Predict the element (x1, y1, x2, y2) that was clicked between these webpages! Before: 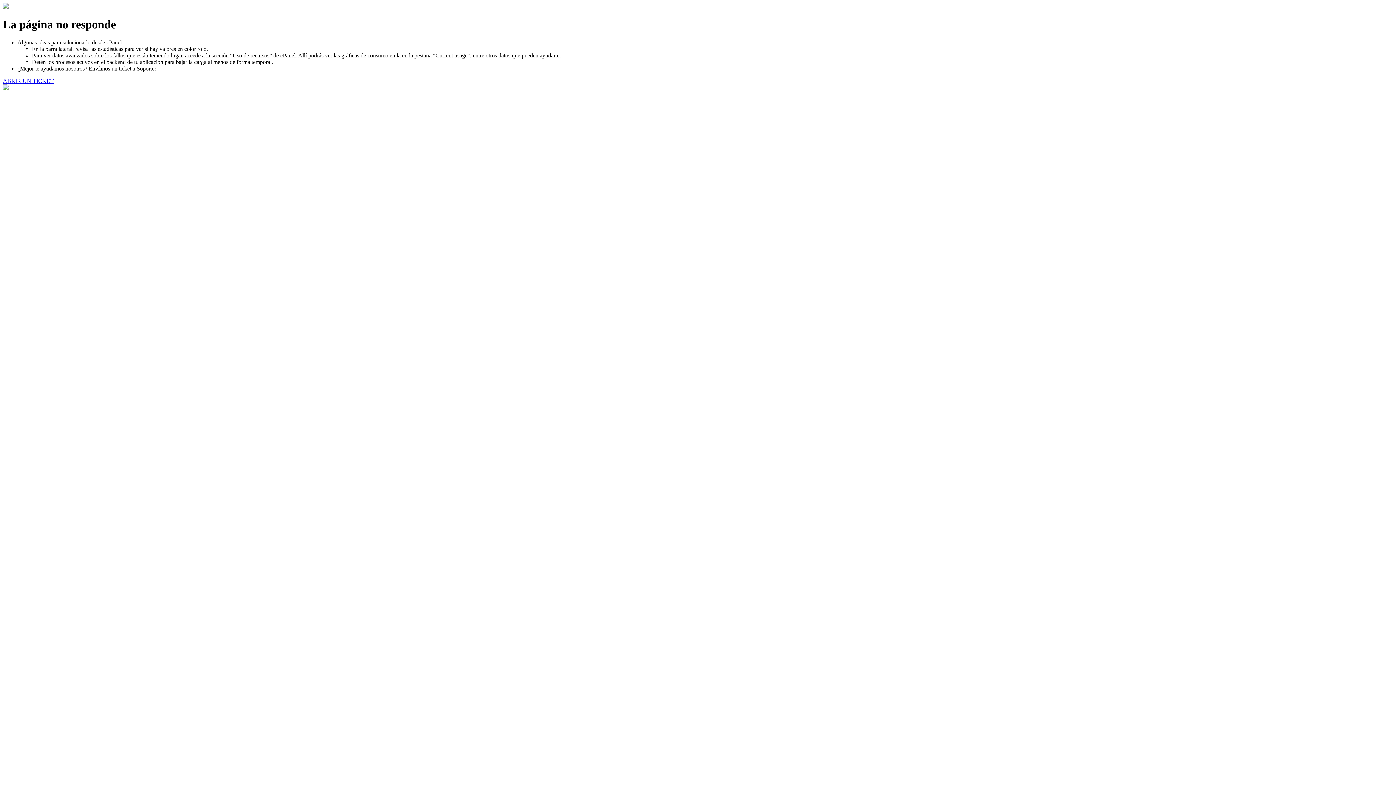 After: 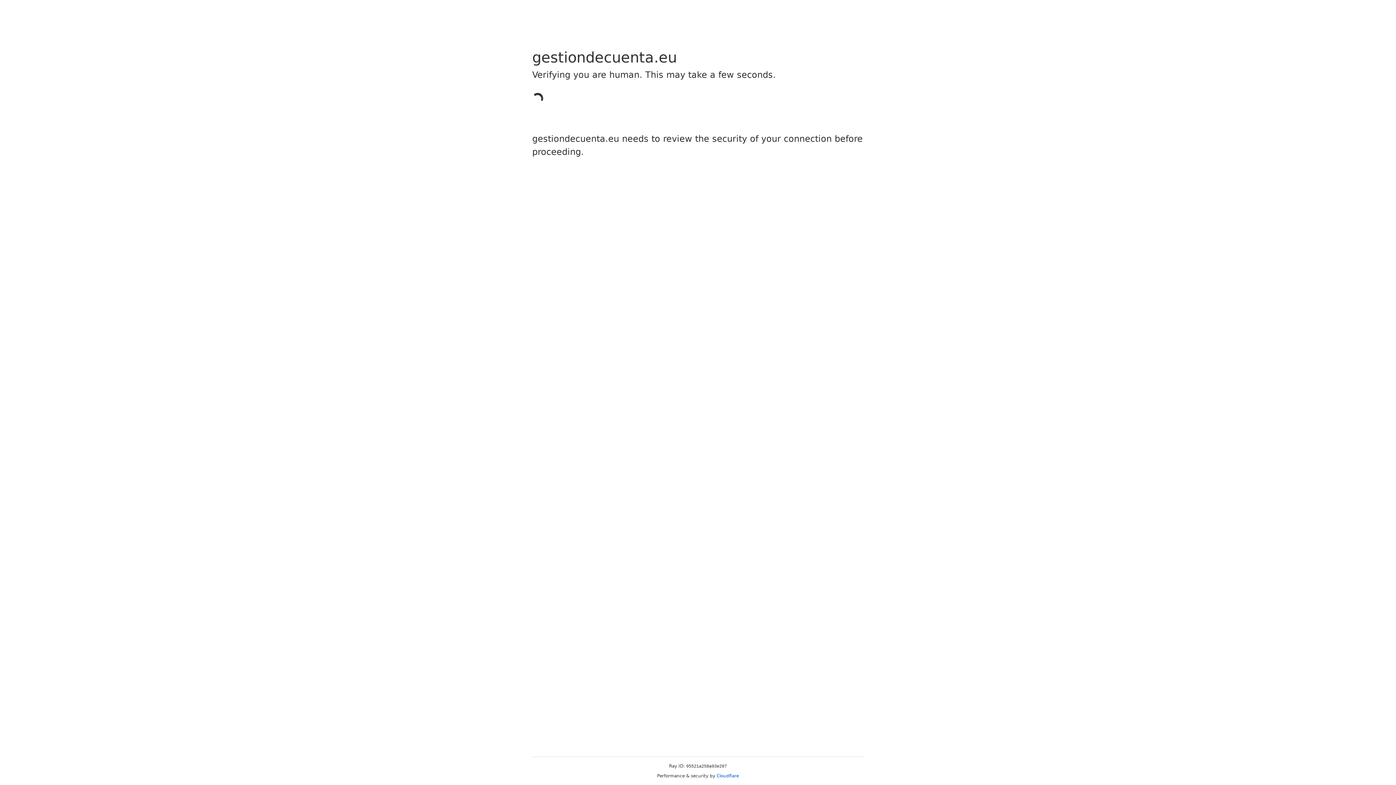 Action: label: ABRIR UN TICKET bbox: (2, 77, 53, 83)